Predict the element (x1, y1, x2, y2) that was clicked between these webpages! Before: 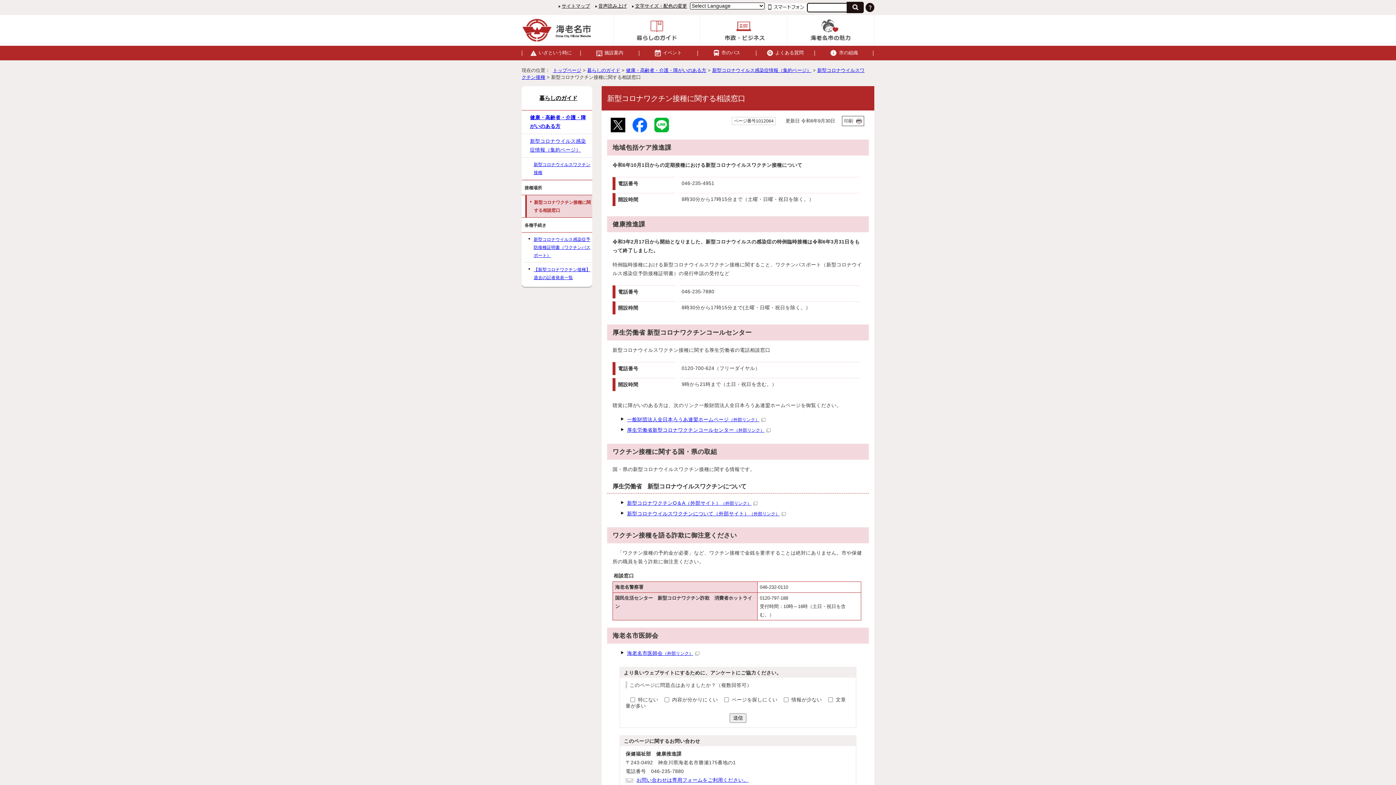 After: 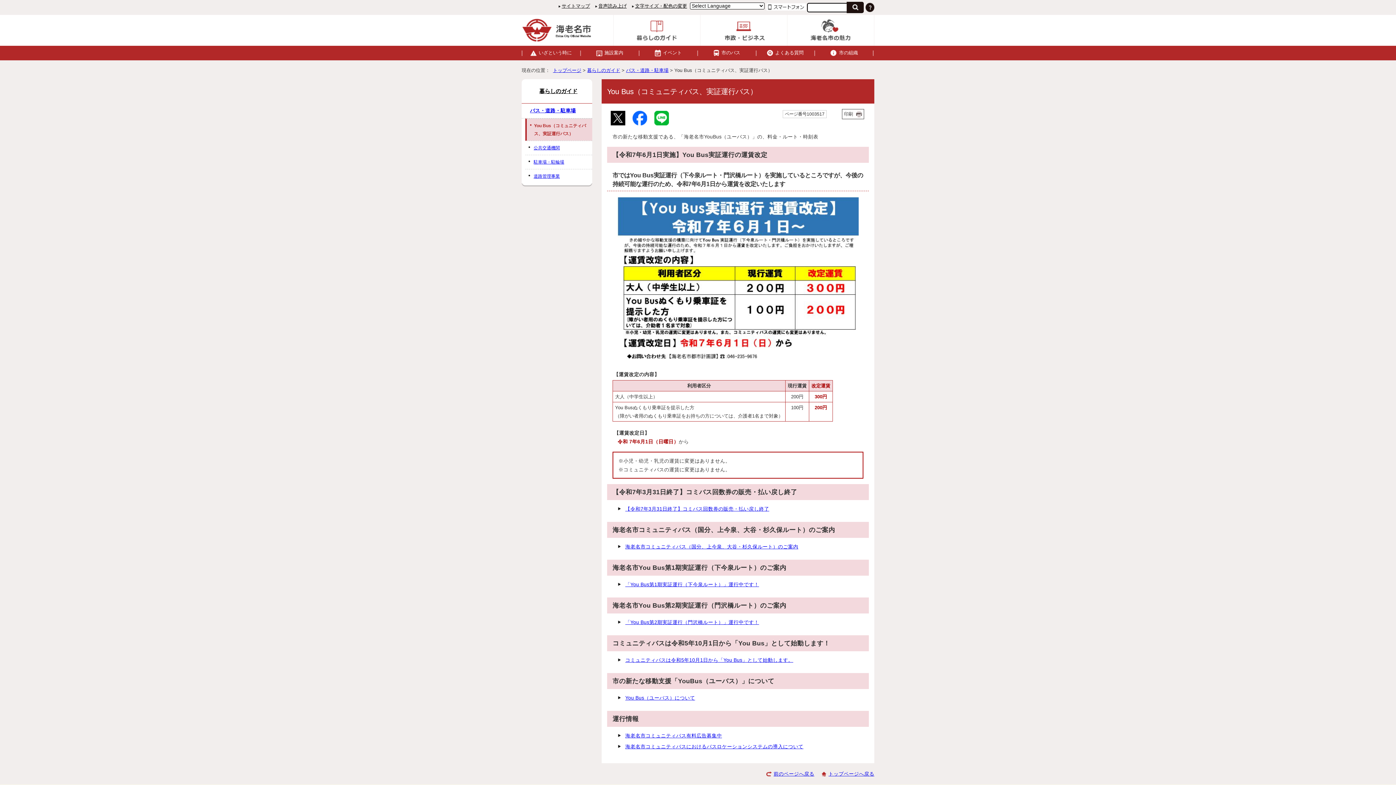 Action: label: 市のバス bbox: (697, 45, 756, 60)